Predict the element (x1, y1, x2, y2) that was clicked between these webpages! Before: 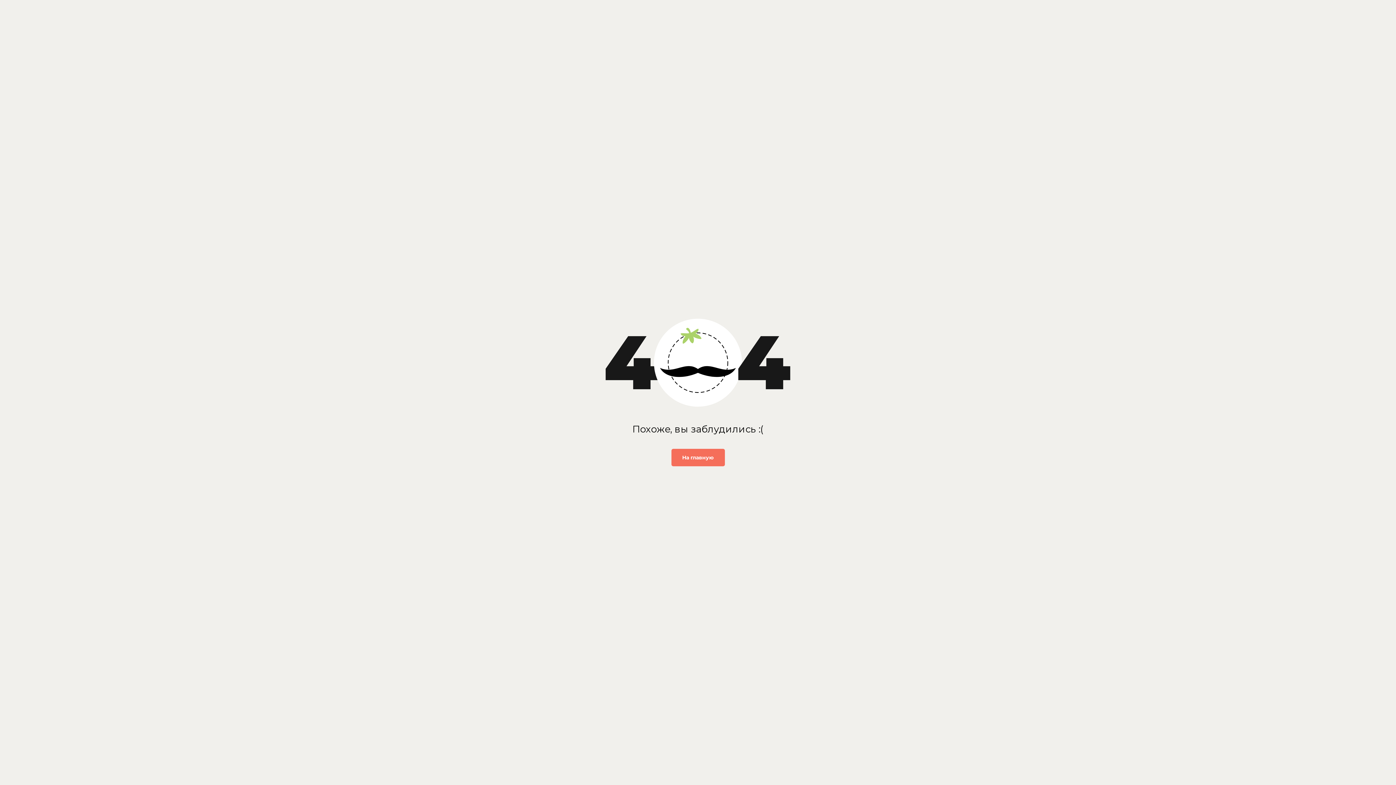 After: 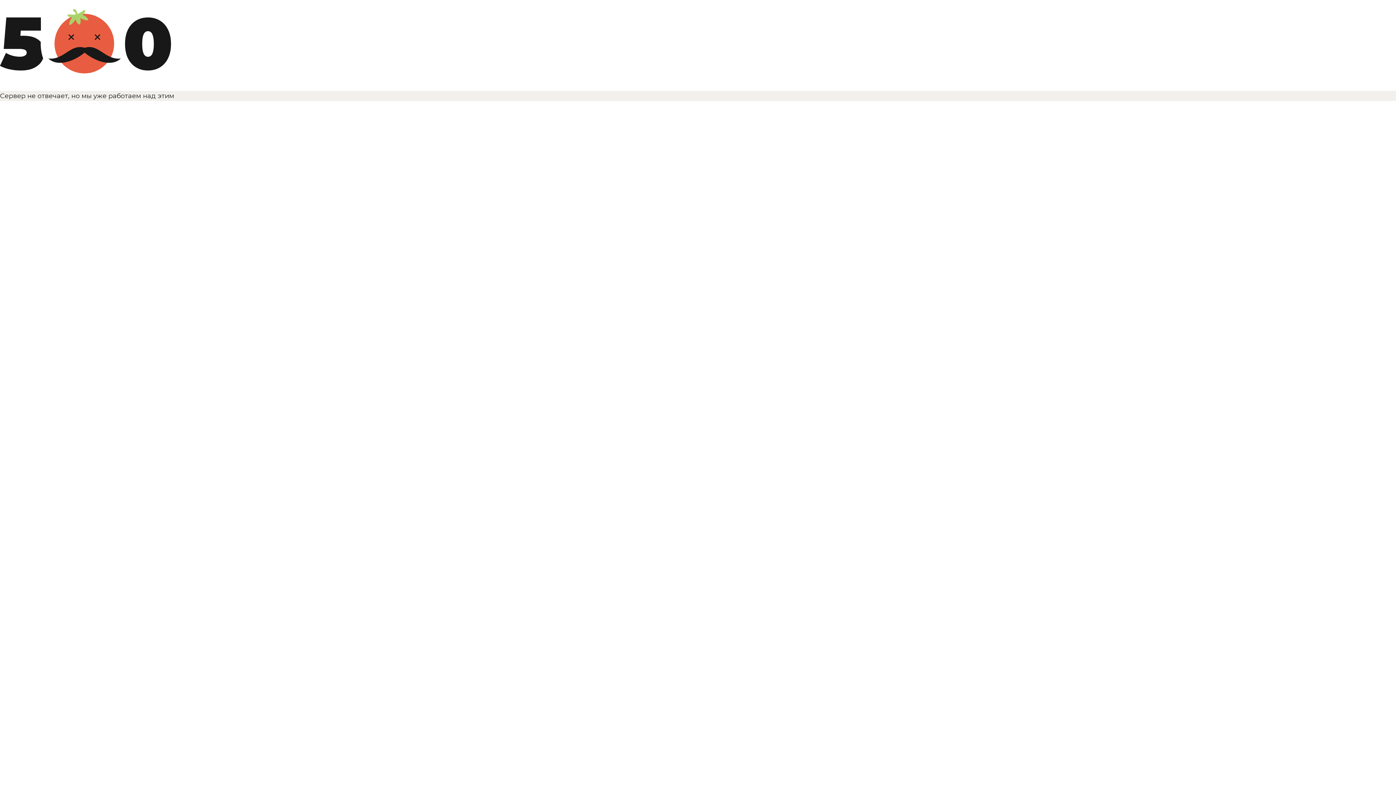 Action: bbox: (671, 449, 724, 466) label: На главную